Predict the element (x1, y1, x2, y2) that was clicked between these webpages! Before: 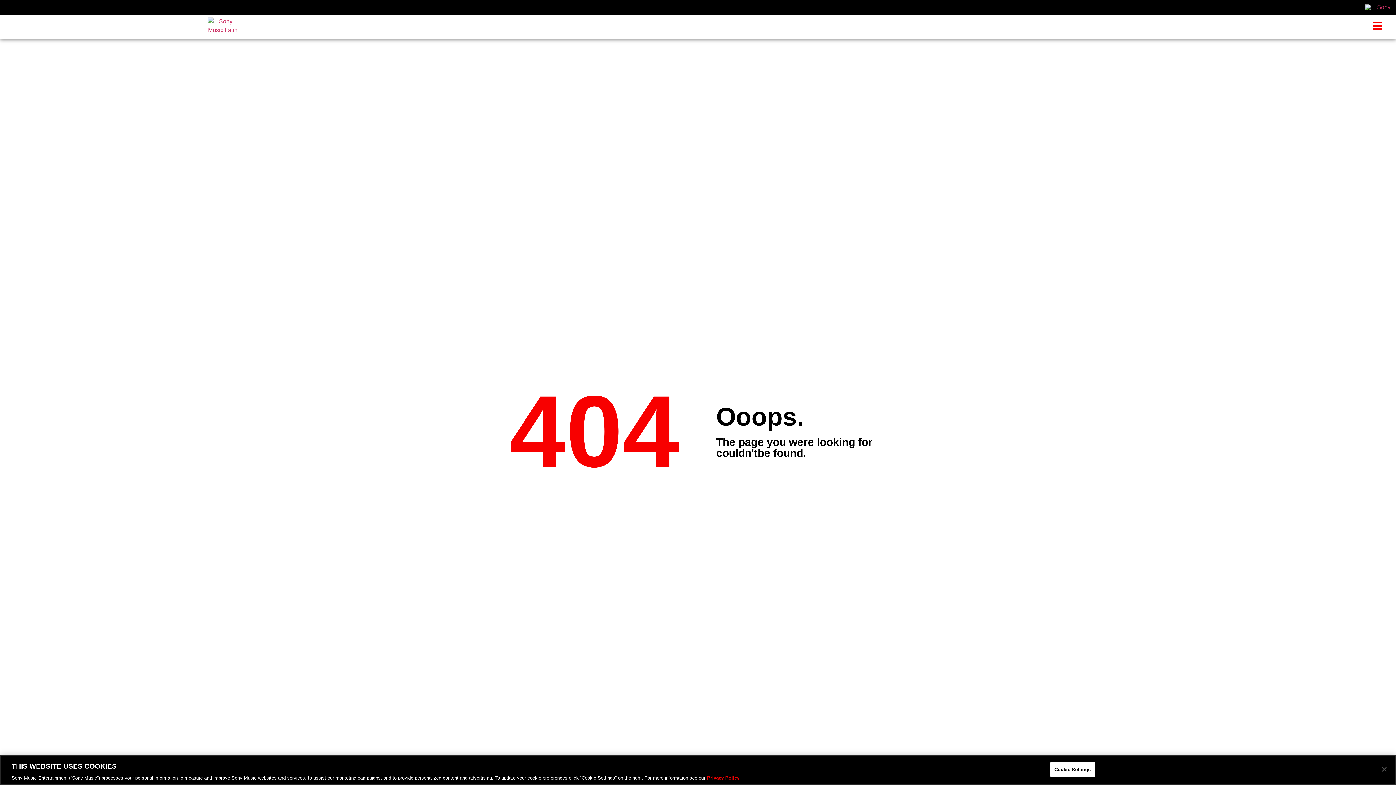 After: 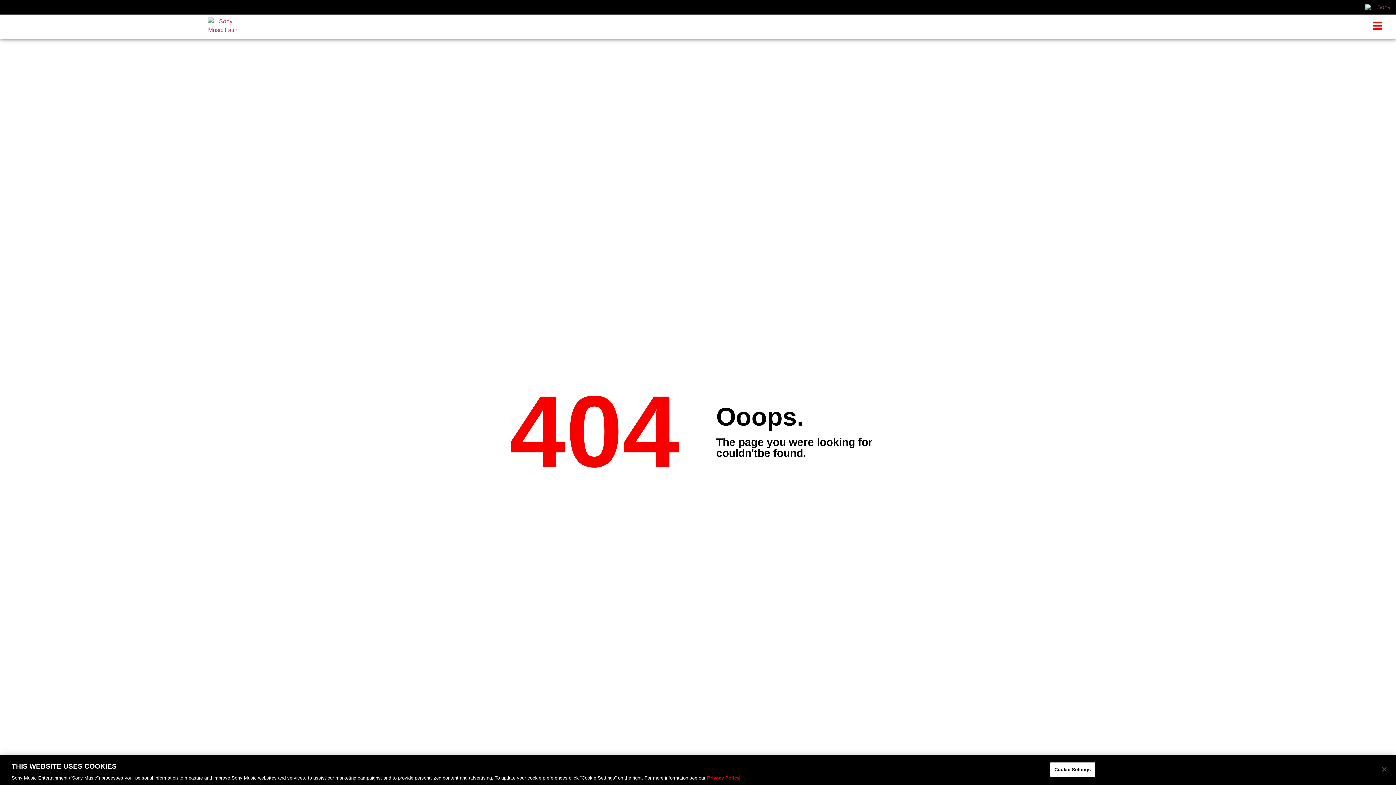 Action: label: More information about your privacy, opens in a new tab bbox: (707, 778, 739, 783)